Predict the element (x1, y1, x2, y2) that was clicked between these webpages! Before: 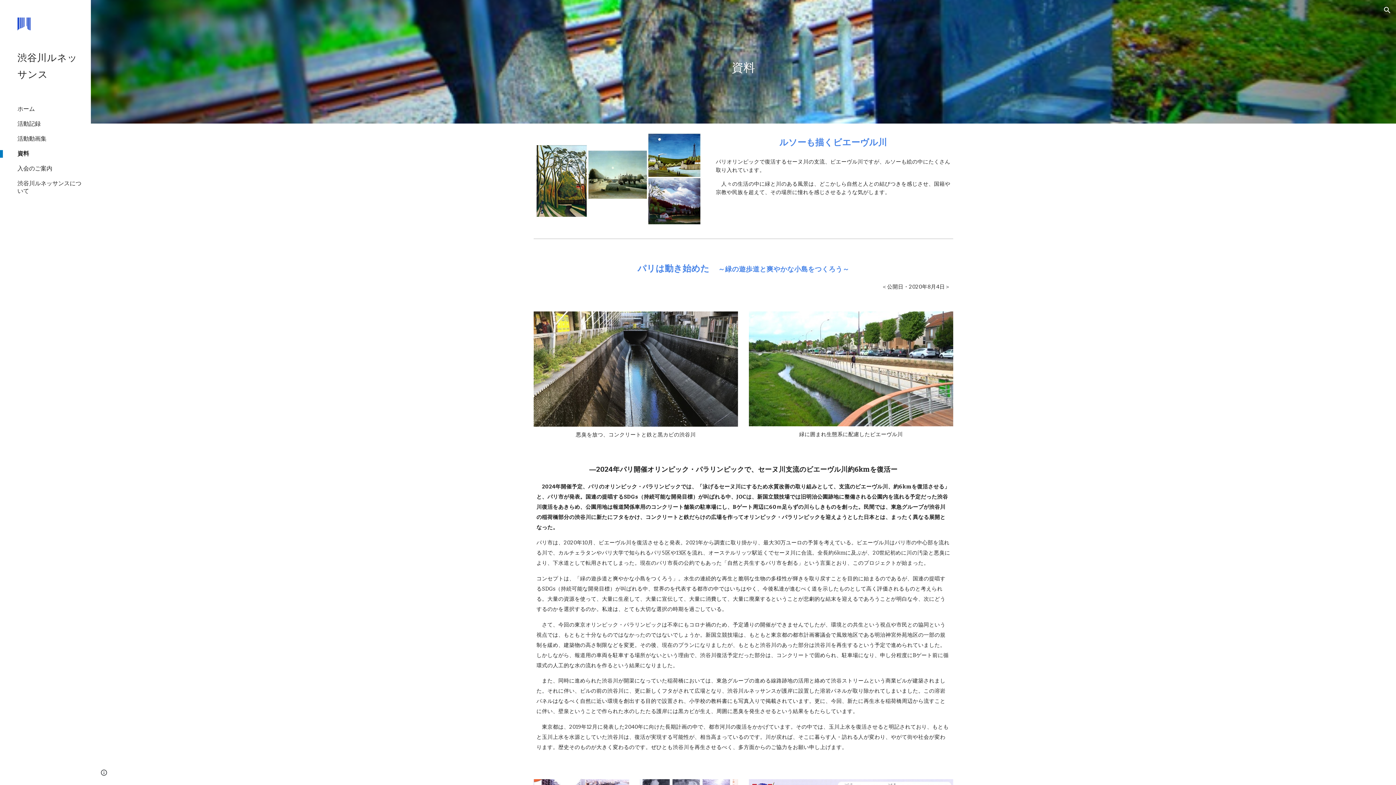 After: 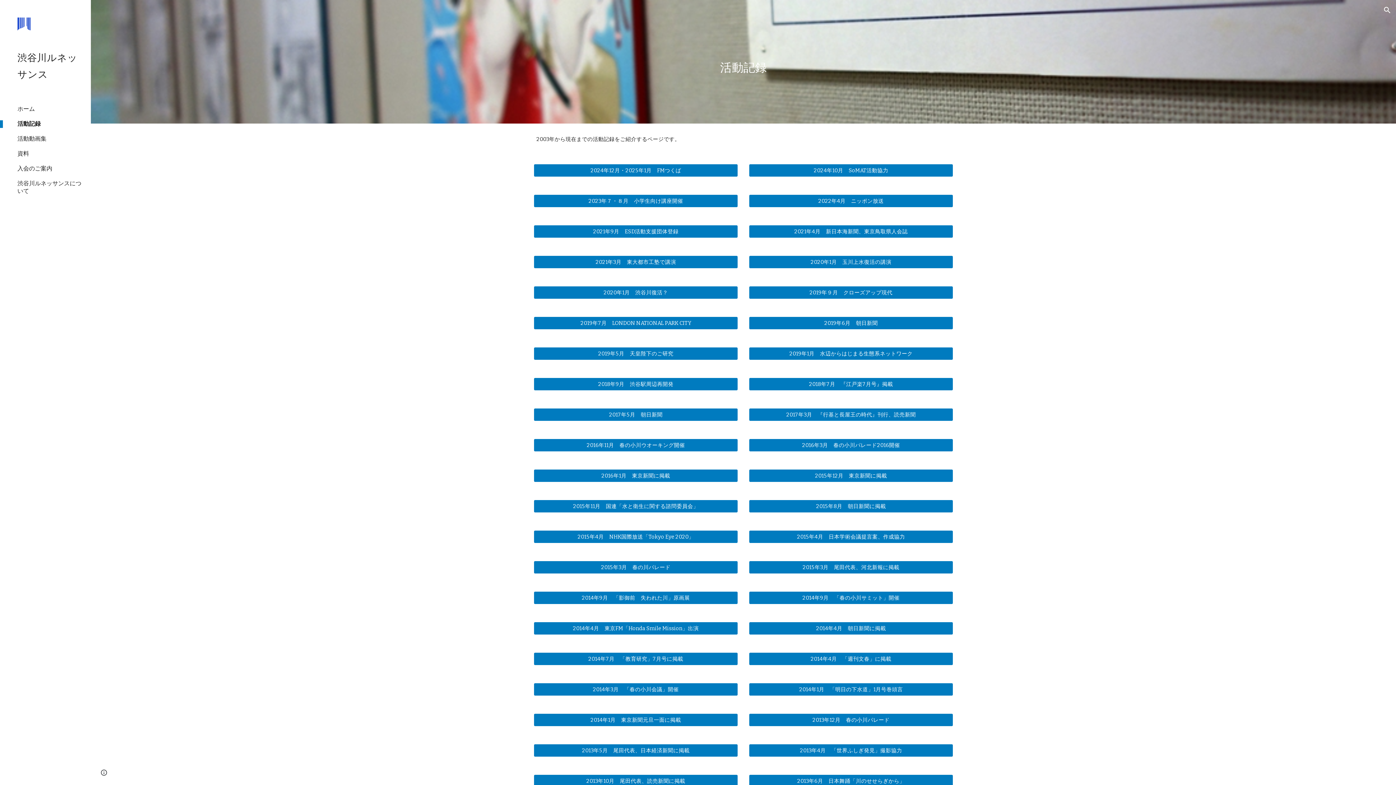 Action: bbox: (16, 120, 86, 128) label: 活動記録